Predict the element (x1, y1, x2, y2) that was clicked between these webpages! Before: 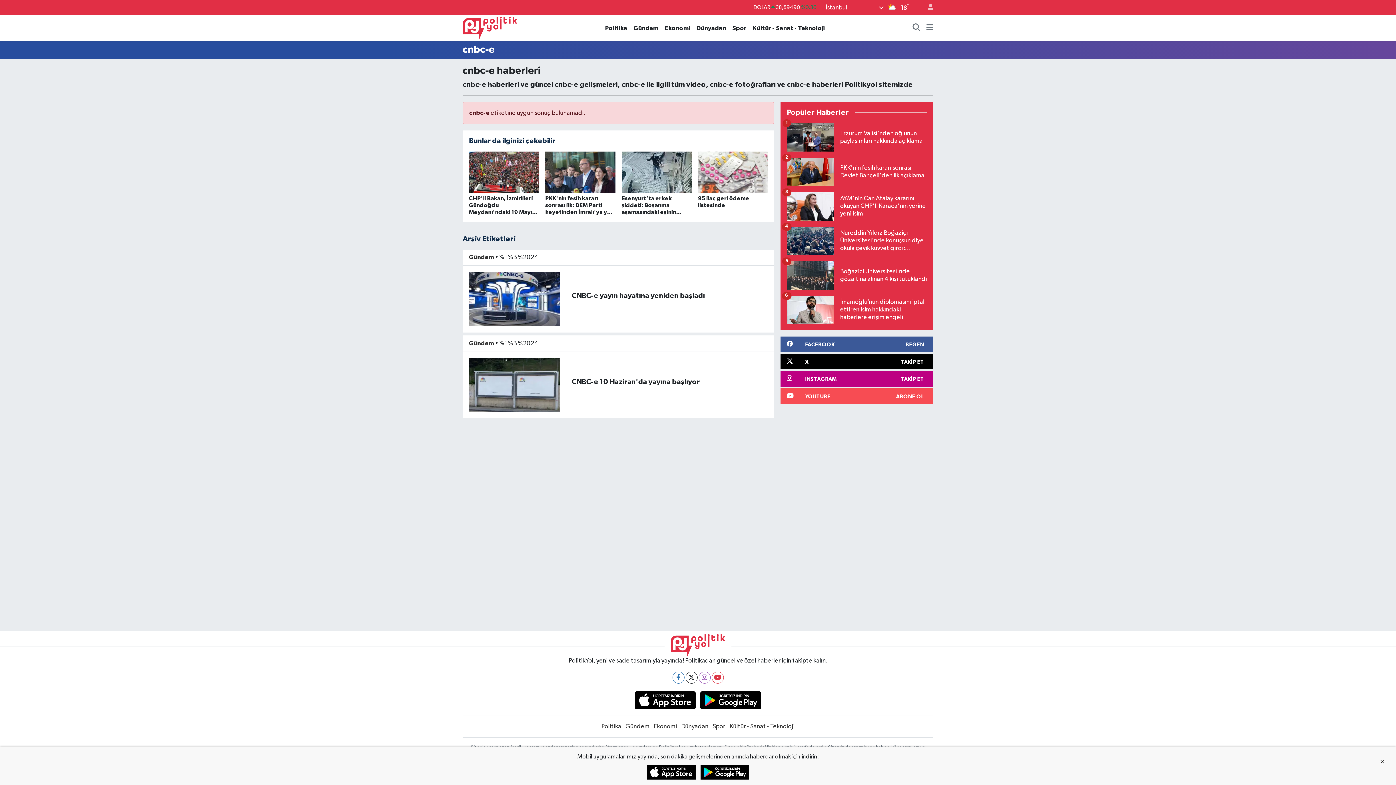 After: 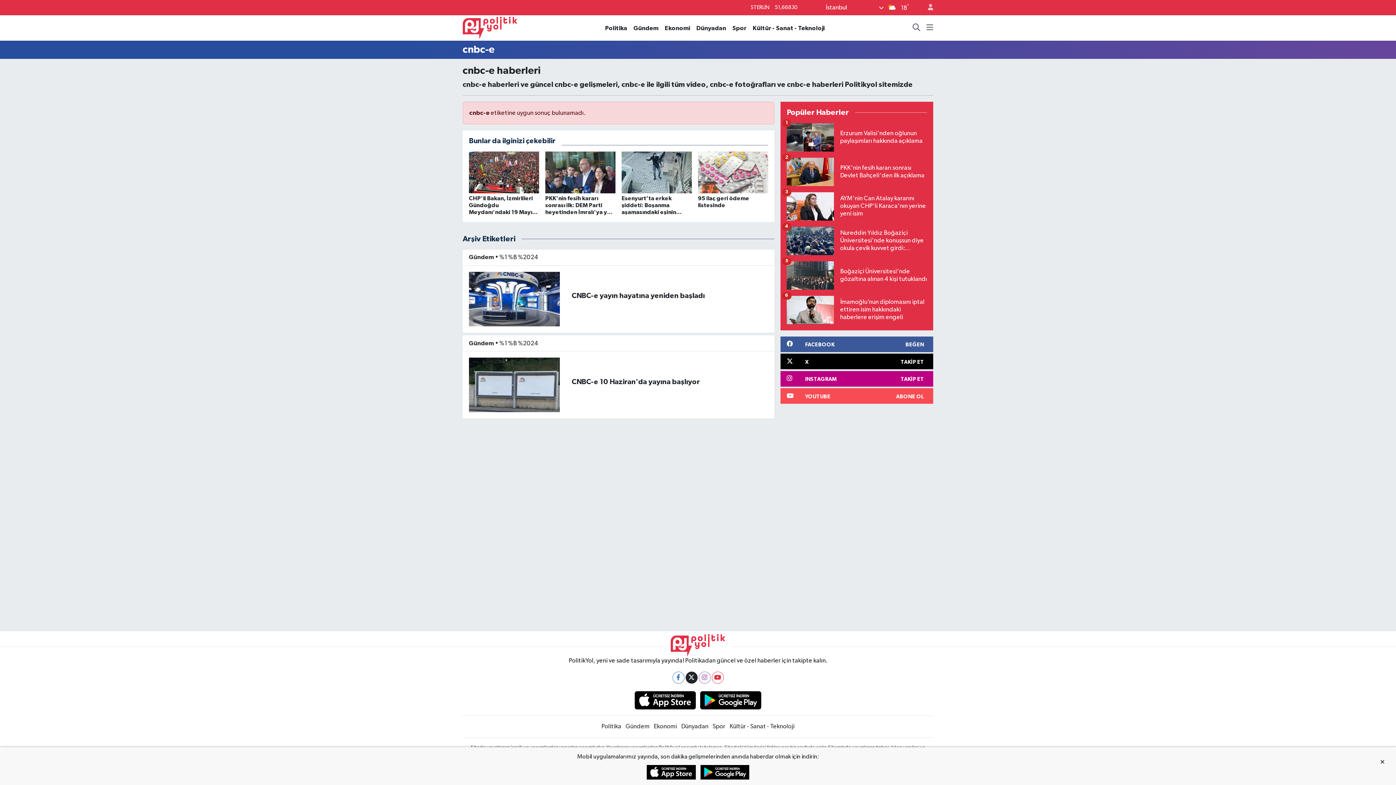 Action: bbox: (685, 671, 697, 683)